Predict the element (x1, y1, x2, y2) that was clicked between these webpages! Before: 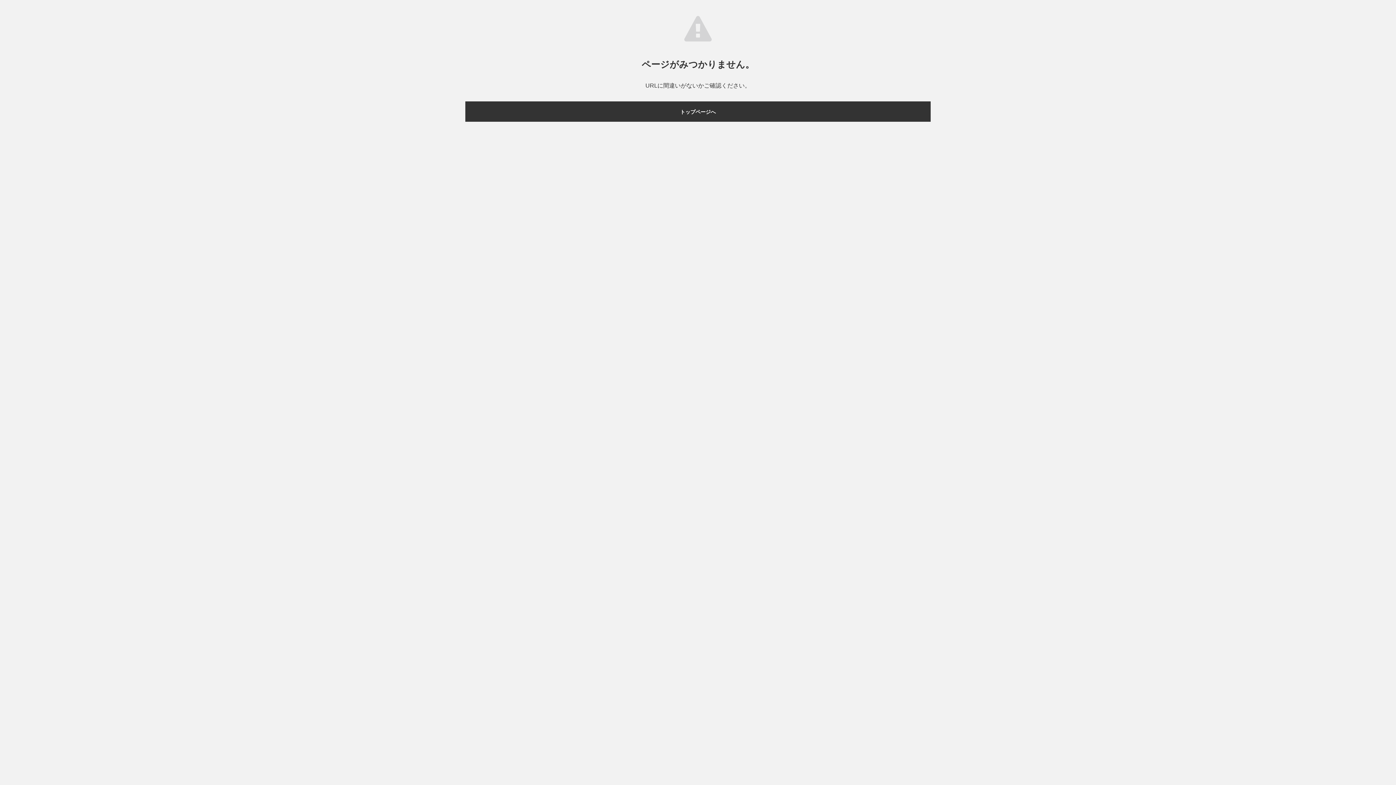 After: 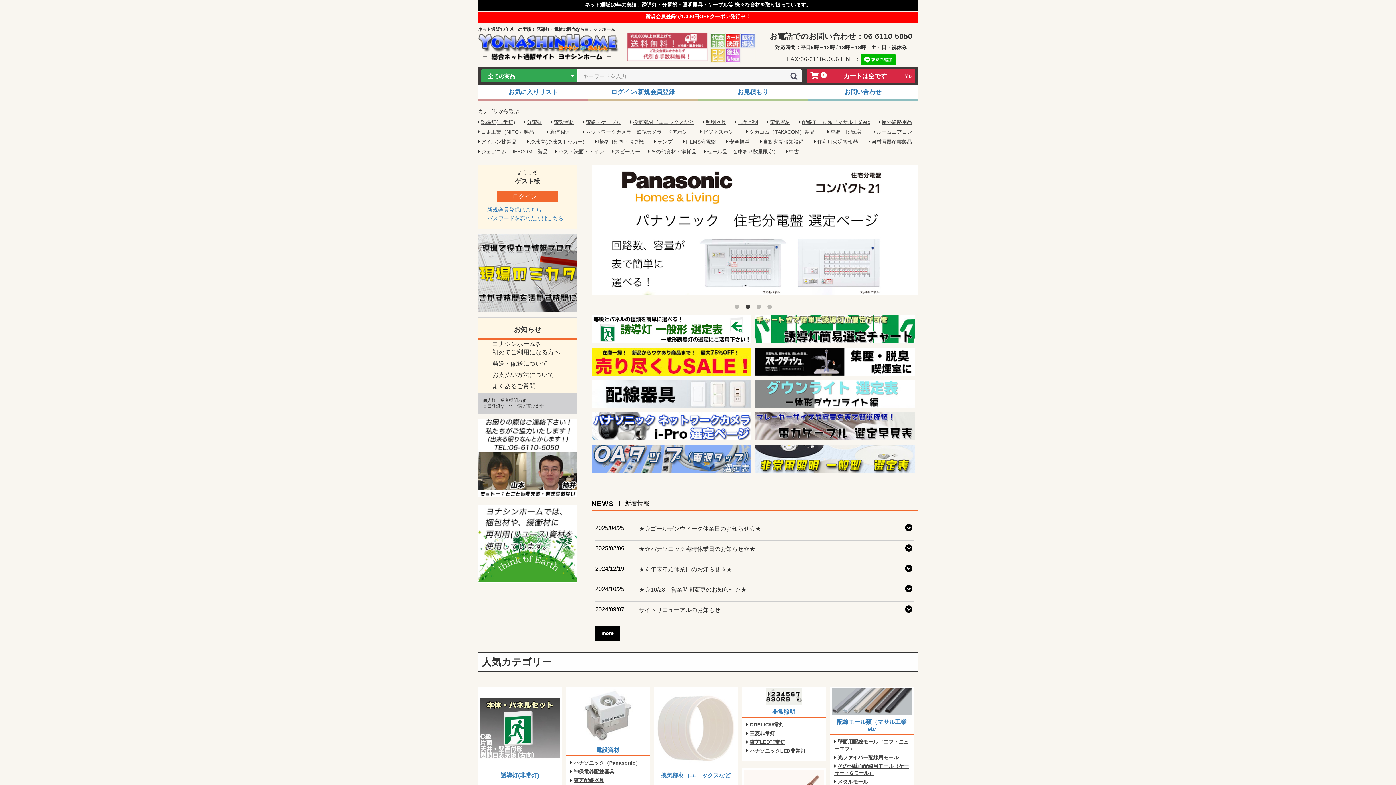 Action: label: トップページへ bbox: (465, 101, 930, 121)